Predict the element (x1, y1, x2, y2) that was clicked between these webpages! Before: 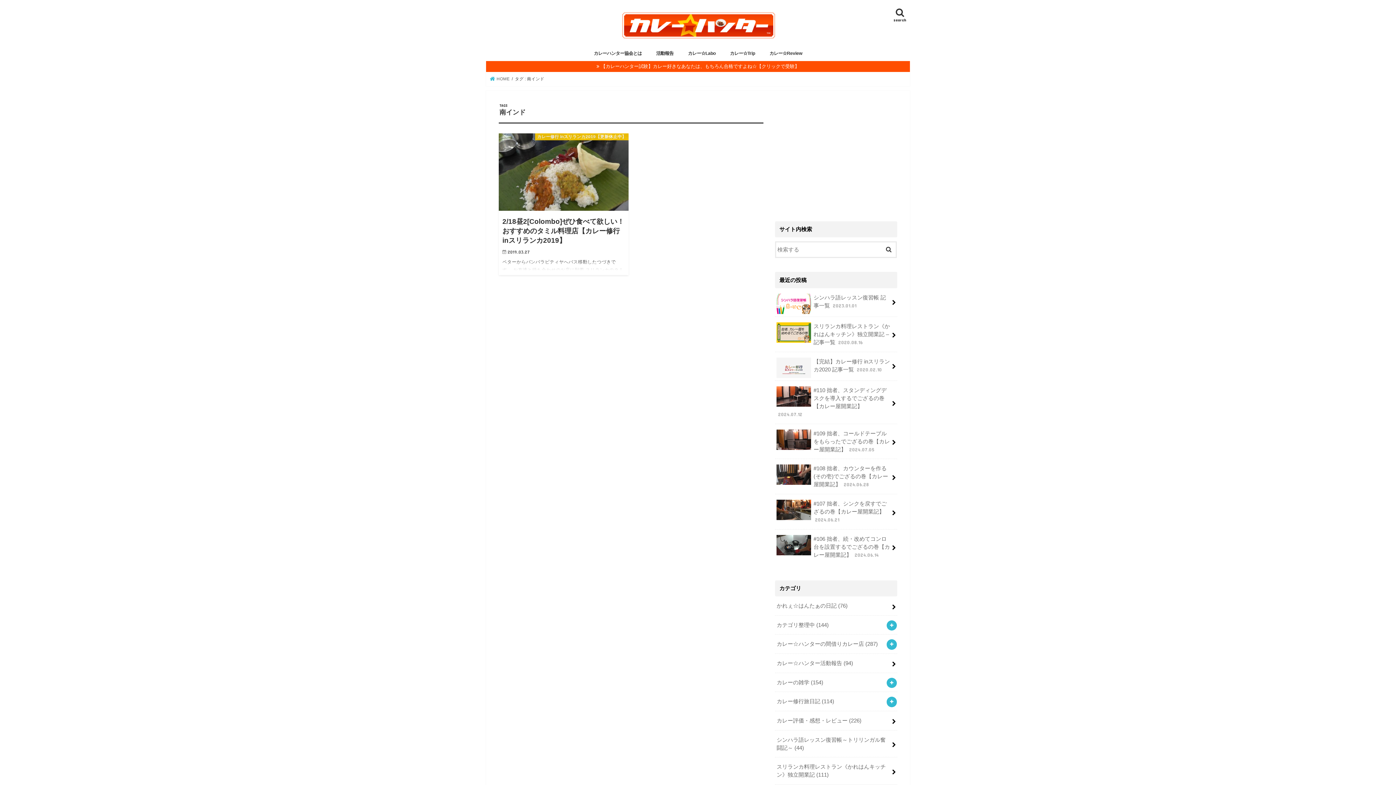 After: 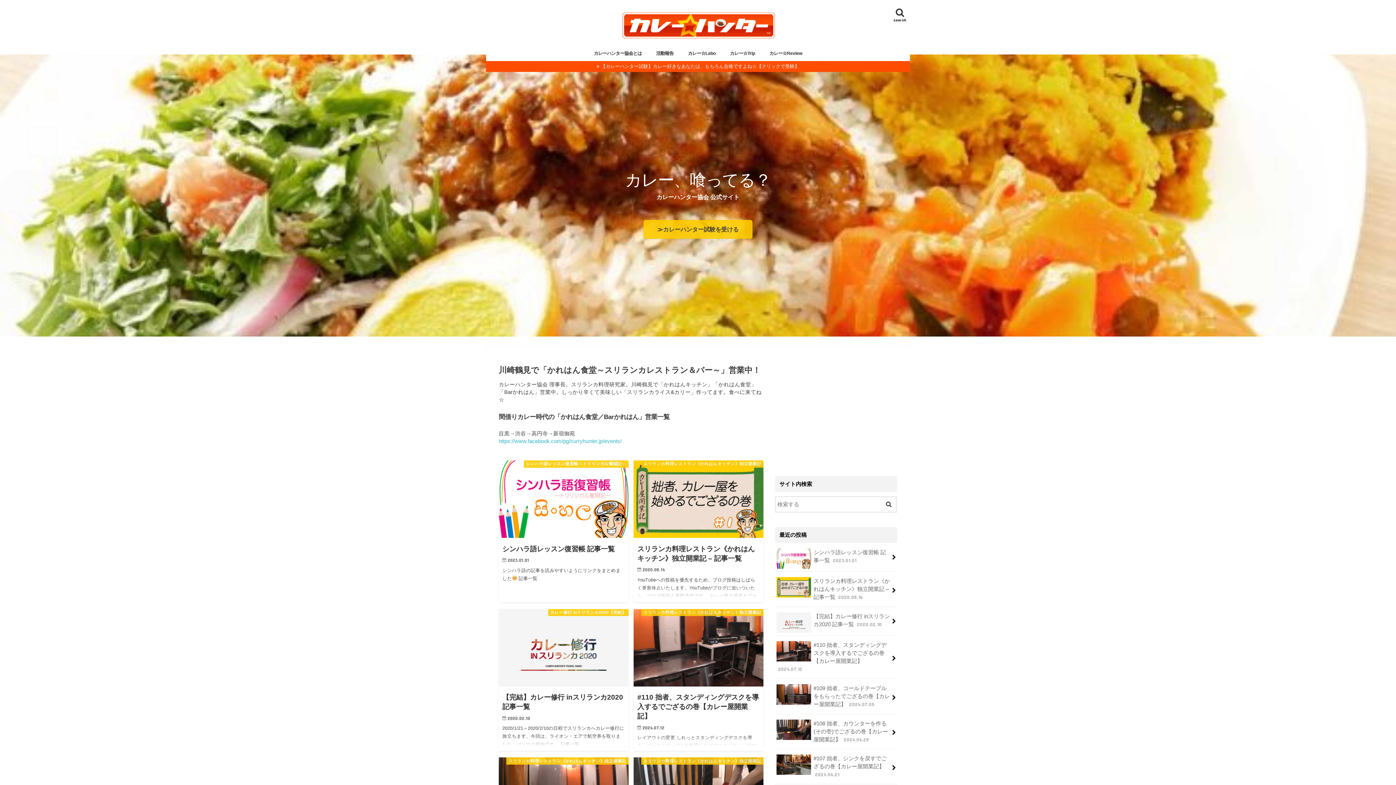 Action: label: カレー☆Trip bbox: (723, 45, 762, 61)